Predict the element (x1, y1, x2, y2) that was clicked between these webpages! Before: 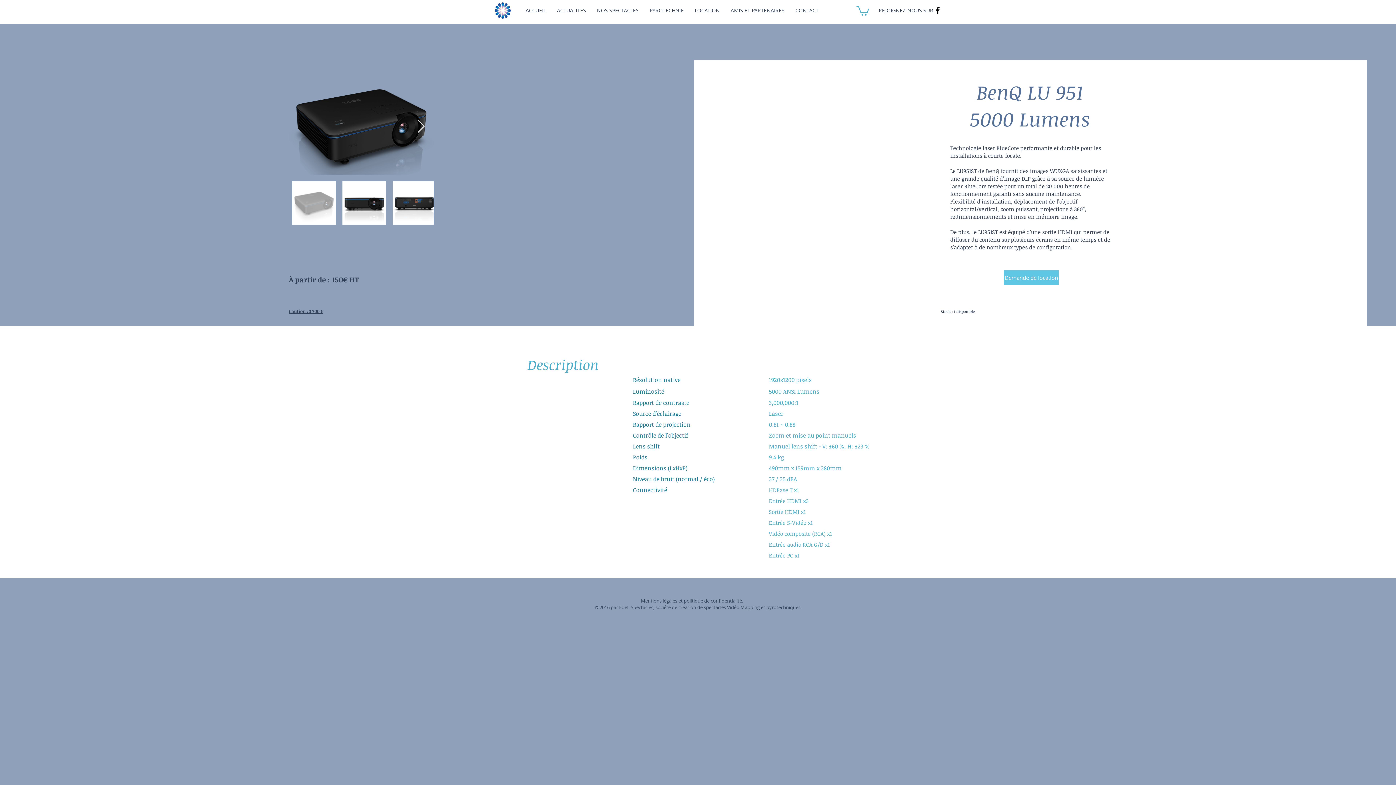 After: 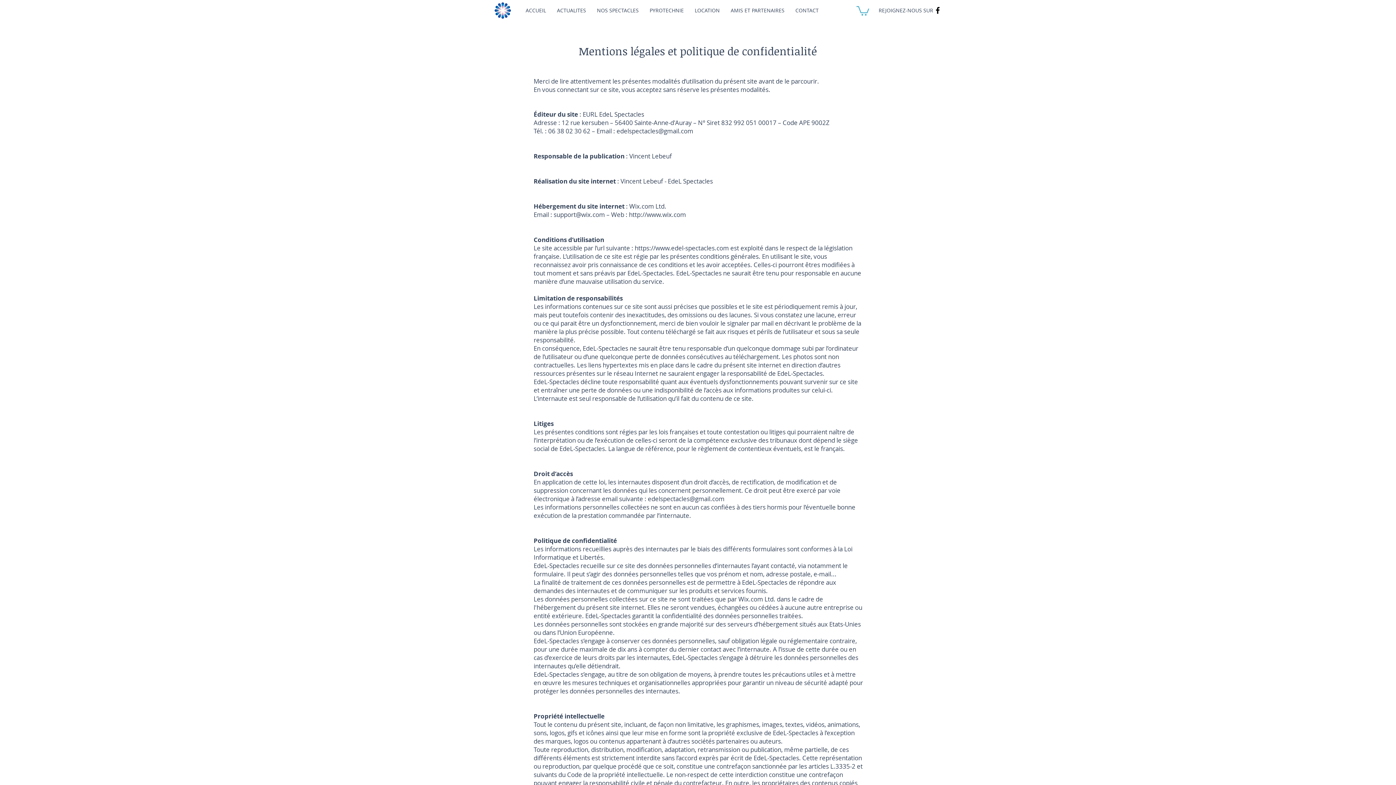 Action: label: Mentions légales et politique de confidentialité. bbox: (641, 597, 743, 604)